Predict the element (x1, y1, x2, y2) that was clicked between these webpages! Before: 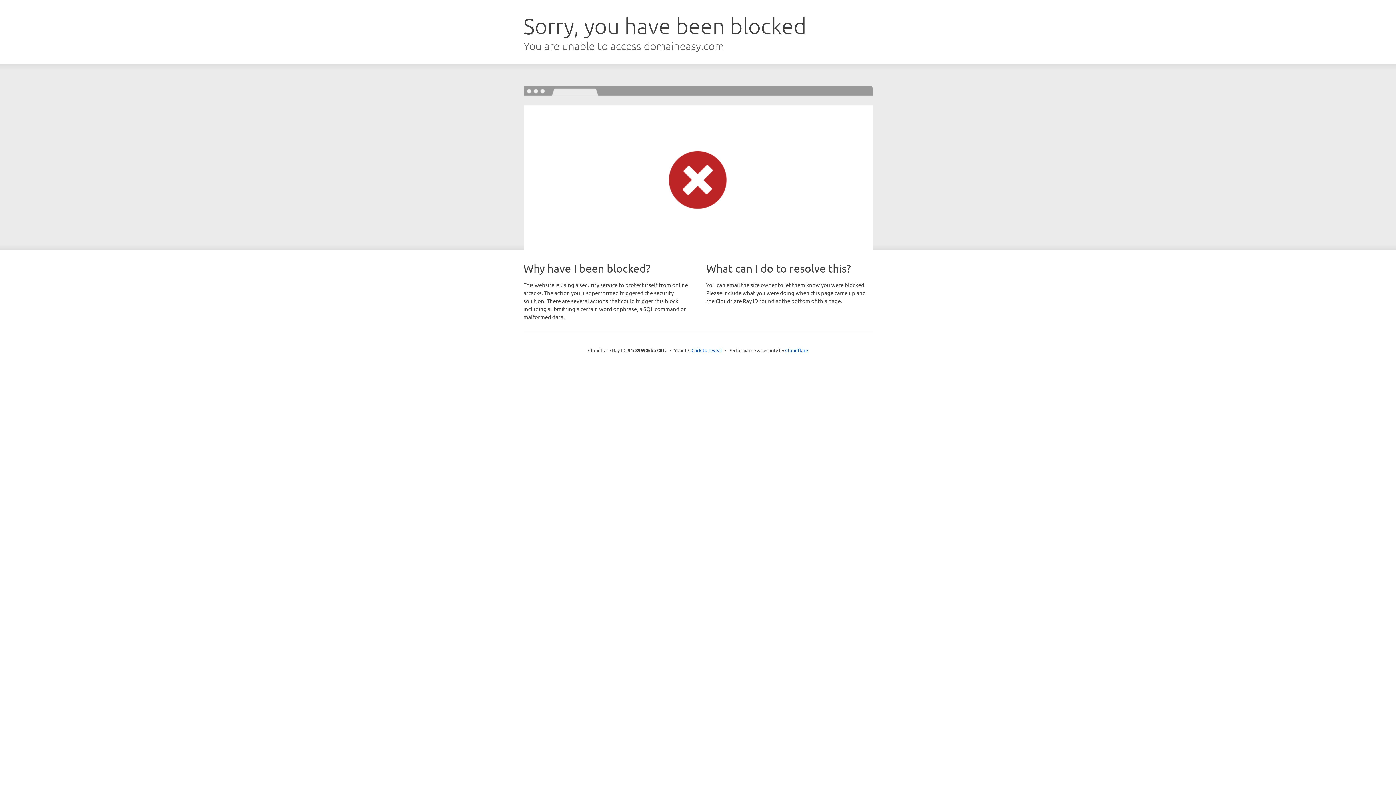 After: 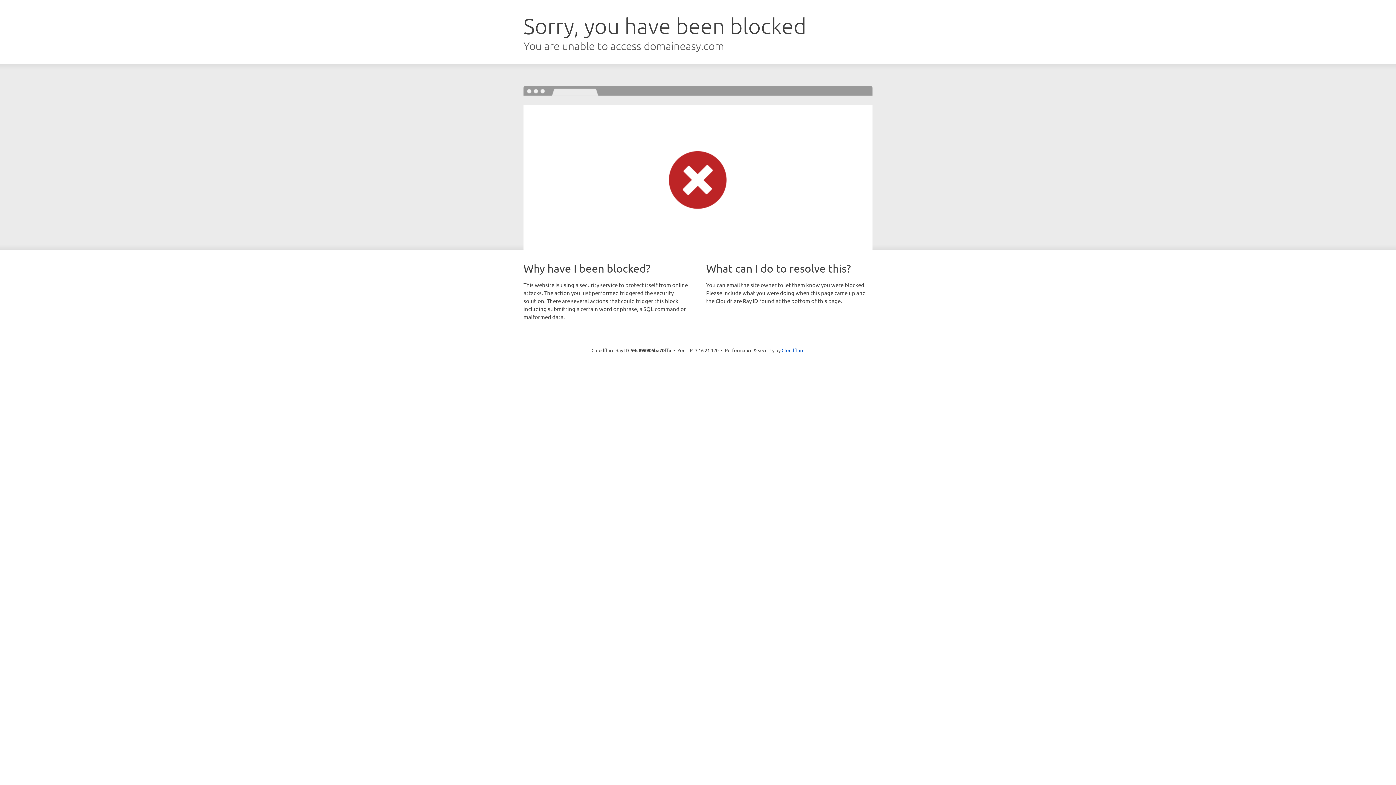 Action: label: Click to reveal bbox: (691, 346, 722, 353)